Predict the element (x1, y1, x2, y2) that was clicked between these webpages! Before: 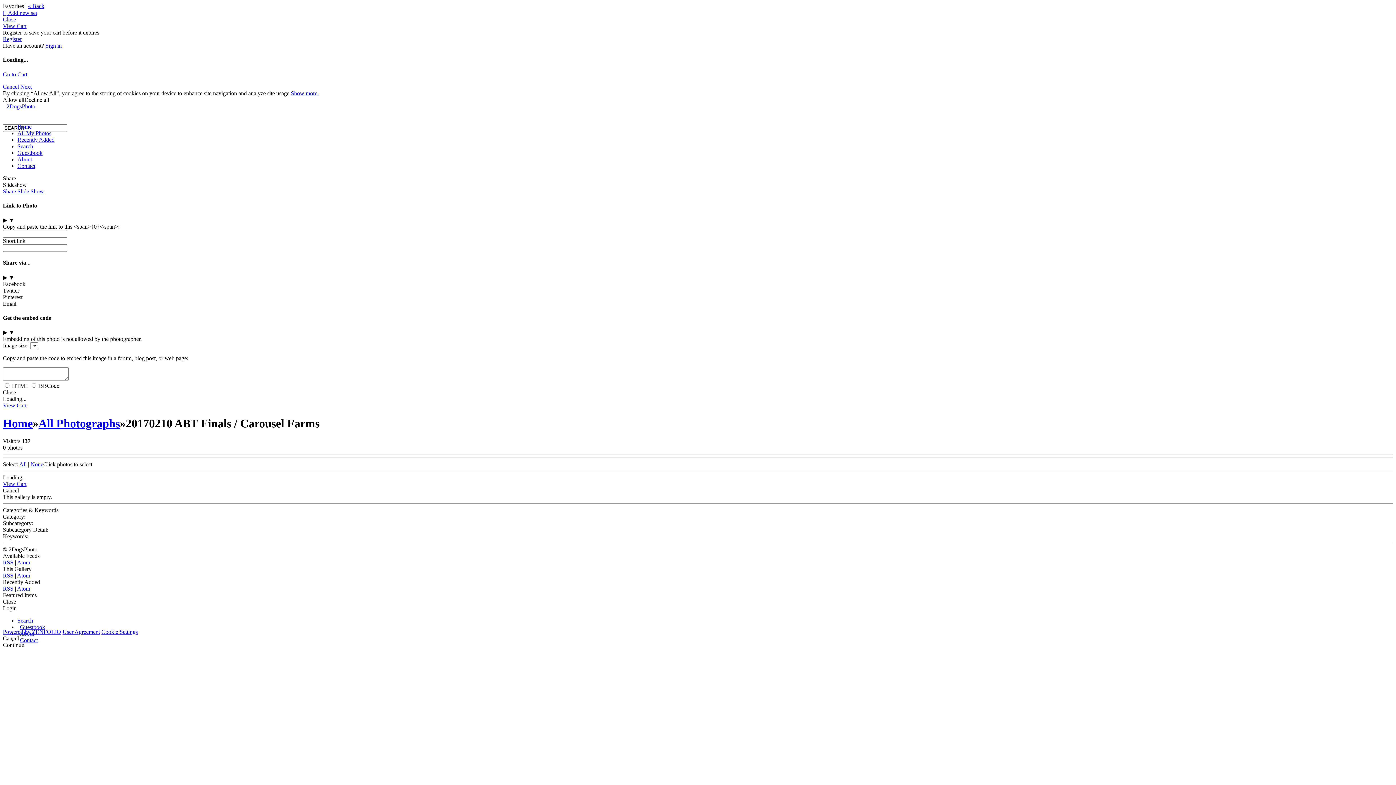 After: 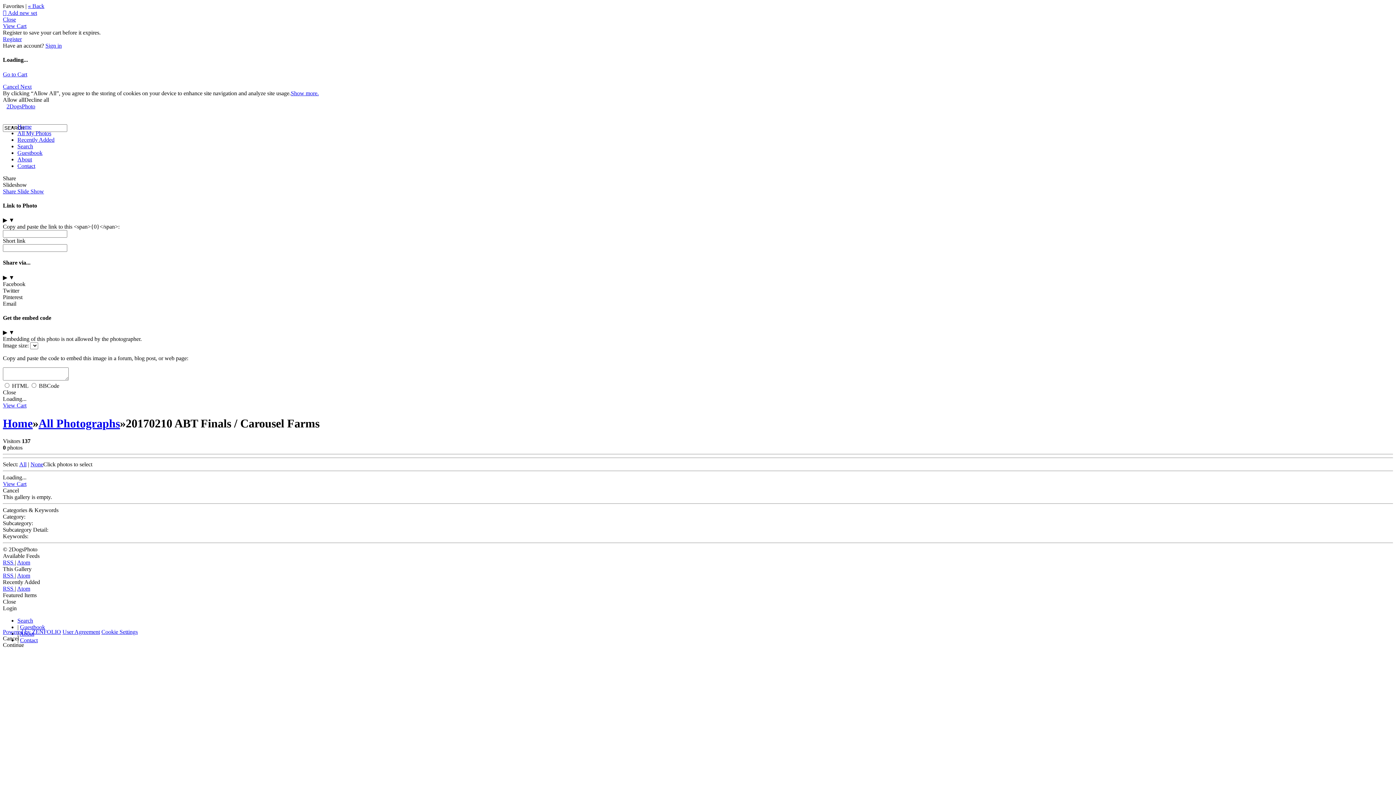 Action: bbox: (2, 559, 14, 565) label: RSS 